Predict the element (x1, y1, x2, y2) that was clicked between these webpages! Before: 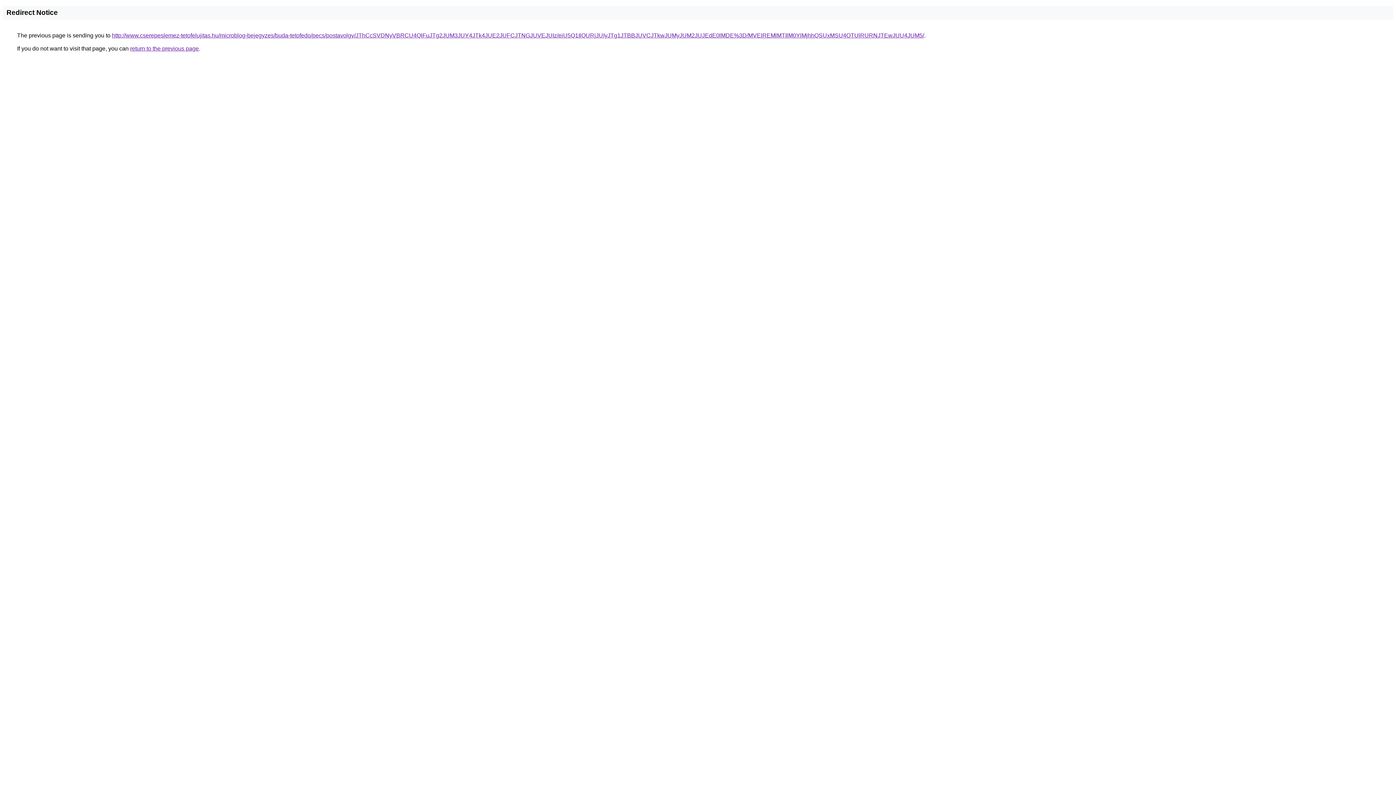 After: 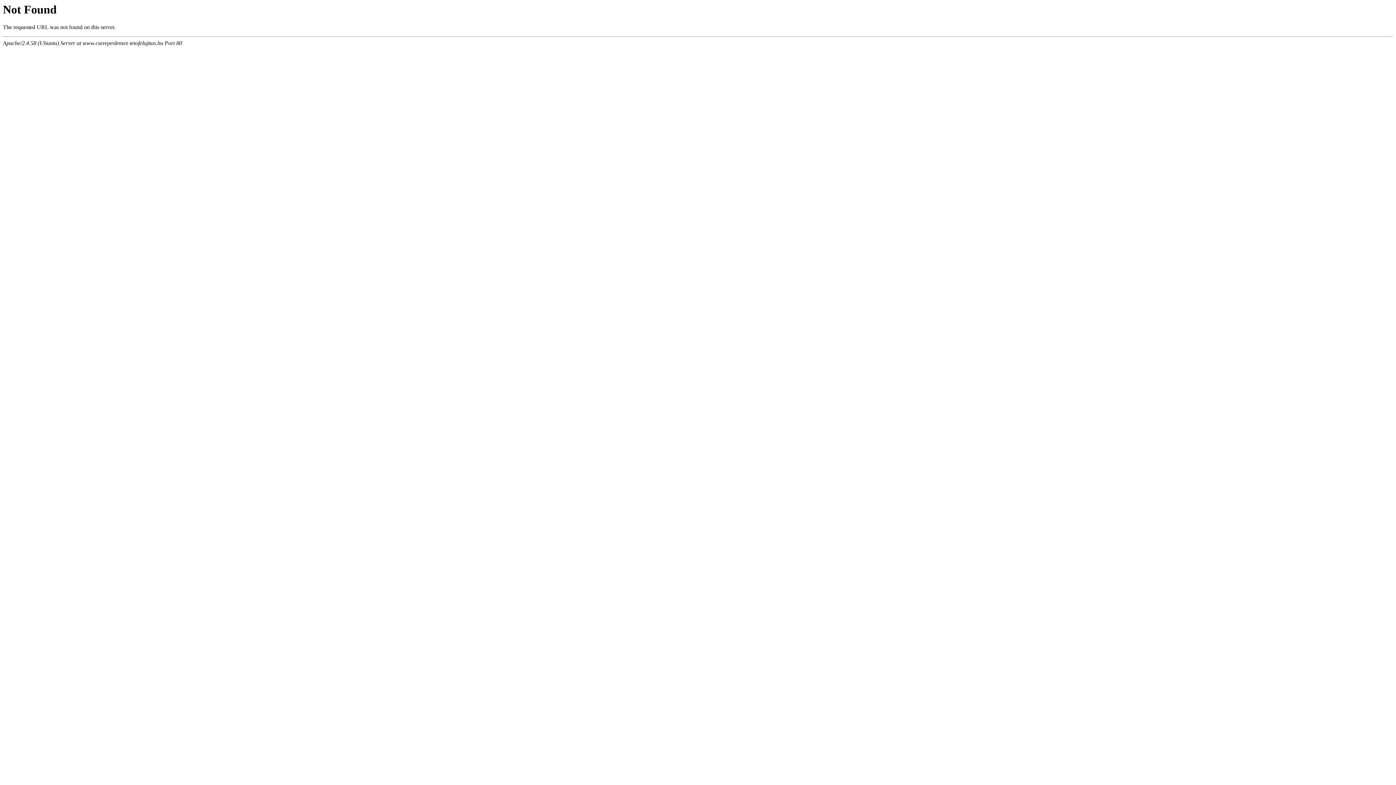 Action: bbox: (112, 32, 924, 38) label: http://www.cserepeslemez-tetofelujitas.hu/microblog-bejegyzes/buda-tetofedo/pecs/postavolgy/JThCcSVDNyVBRCU4QlFuJTg2JUM3JUY4JTk4JUE2JUFCJTNGJUVEJUIz/eiU5Q1IlQURjJUIyJTg1JTBBJUVCJTkwJUMyJUM2JUJEdE0lMDE%3D/MVElREMlMTIlM0YlMjhhQSUxMSU4OTUlRURNJTEwJUU4JUM5/